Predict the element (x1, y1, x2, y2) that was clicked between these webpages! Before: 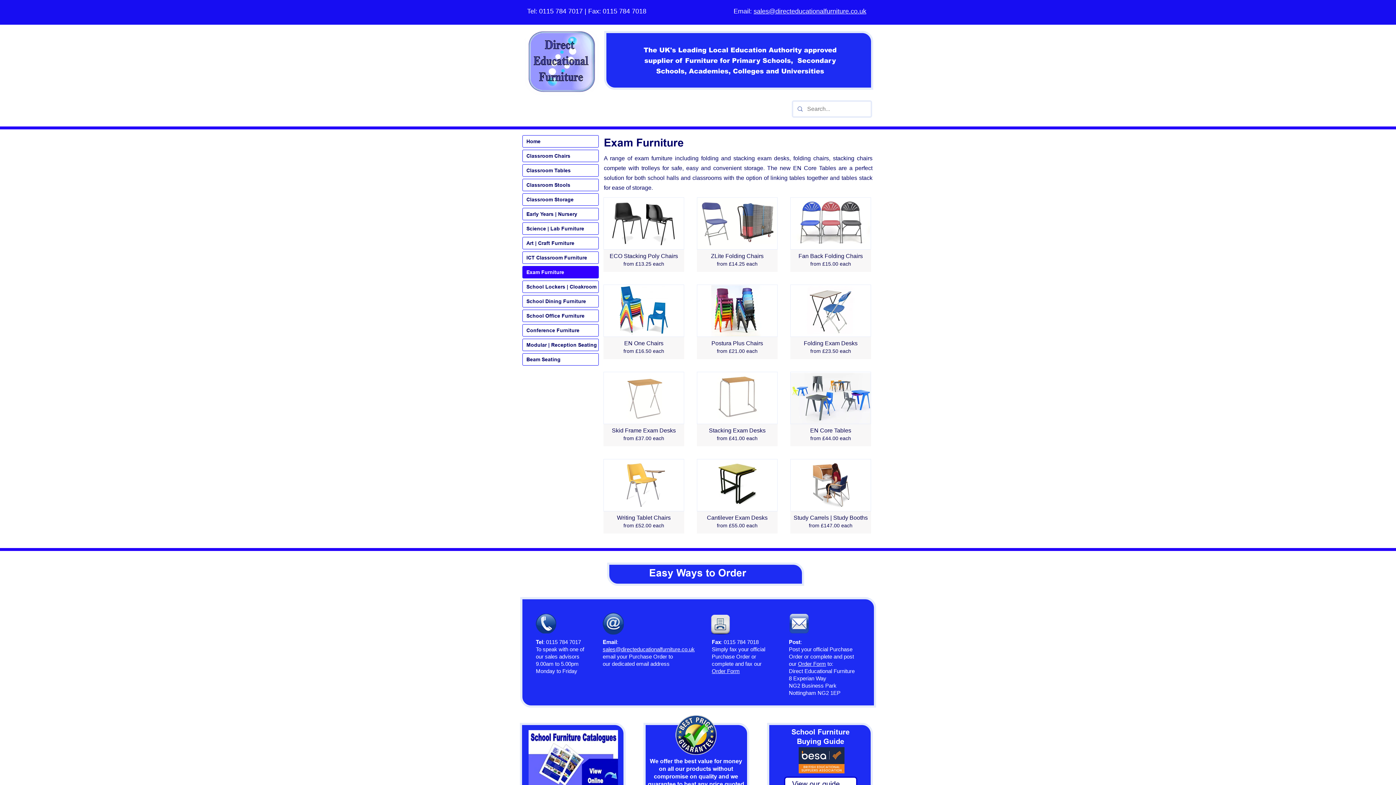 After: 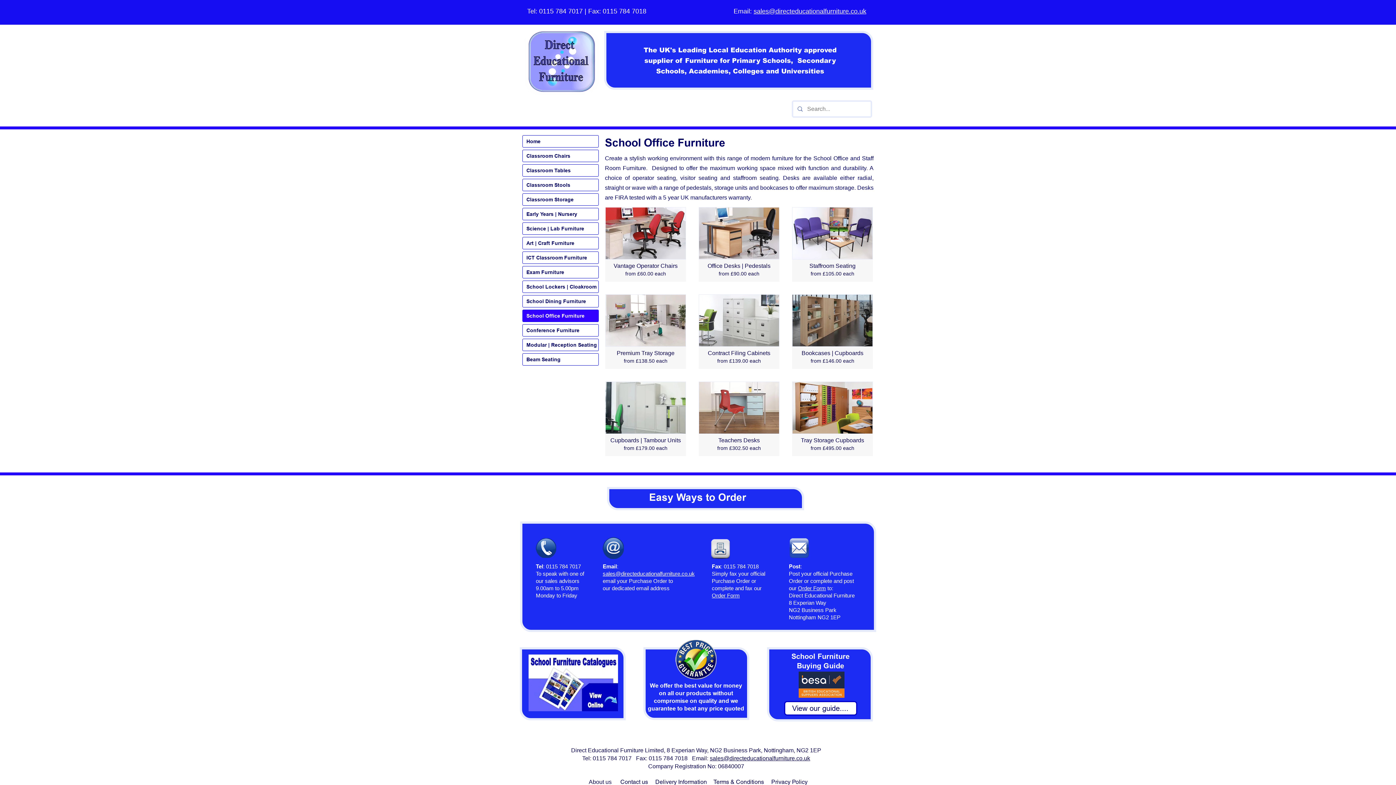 Action: bbox: (522, 310, 598, 321) label: School Office Furniture